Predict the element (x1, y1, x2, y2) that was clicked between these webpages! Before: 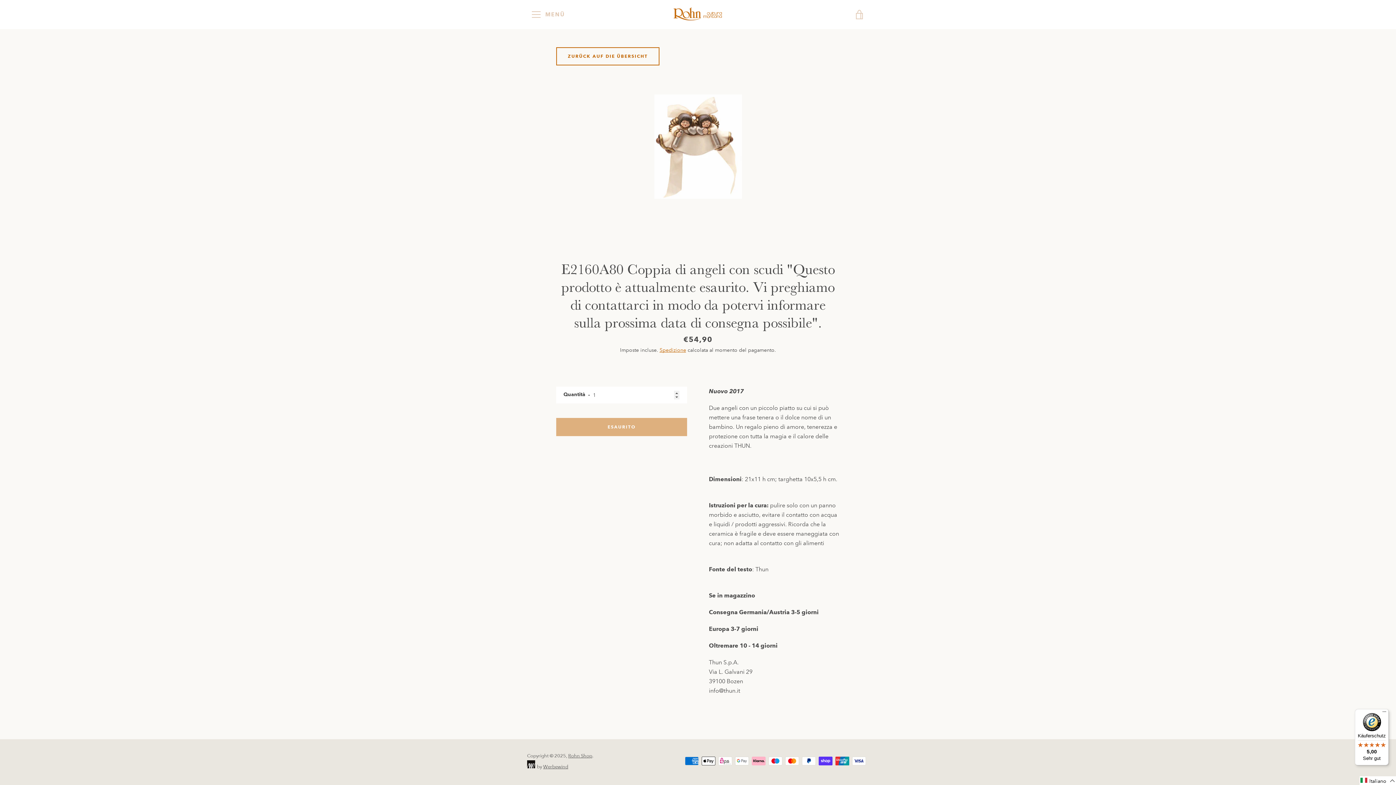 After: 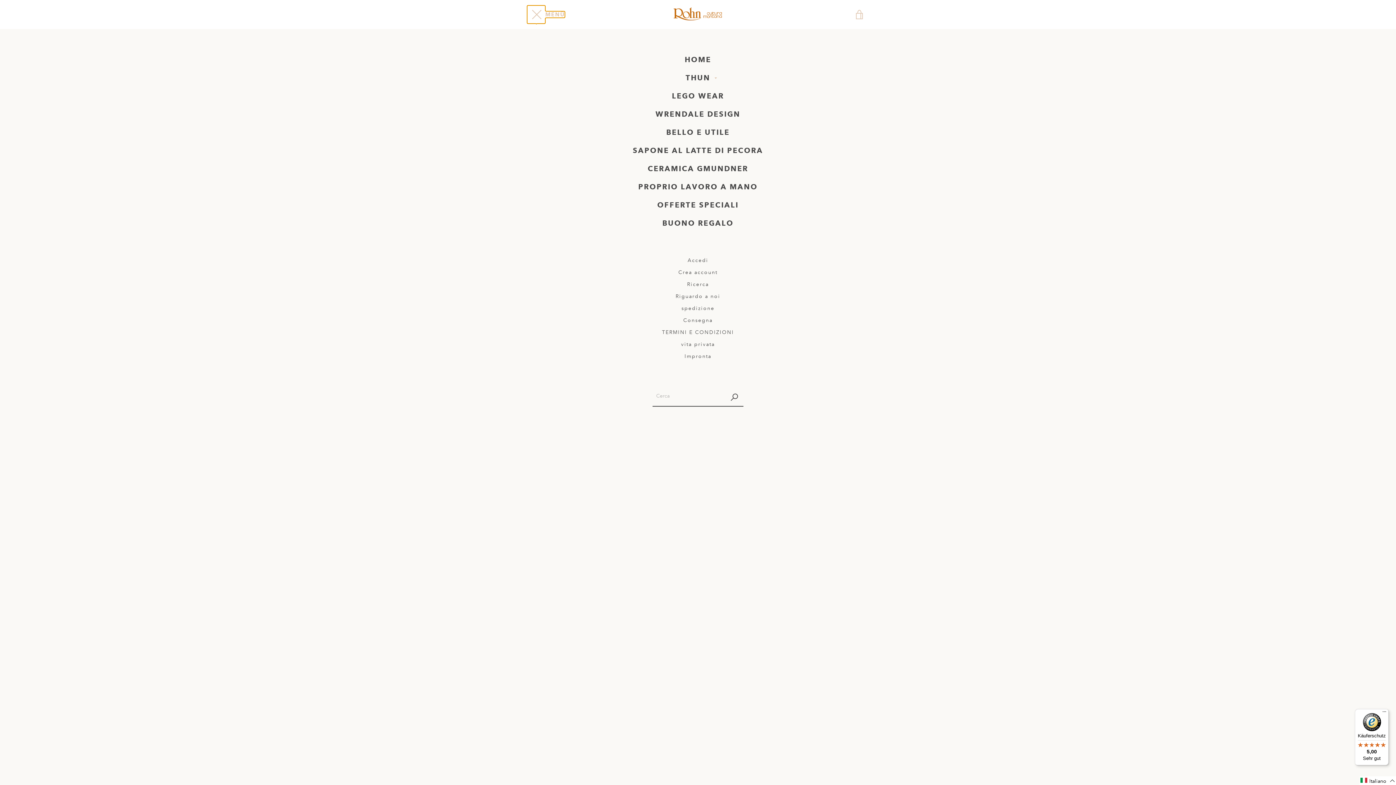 Action: bbox: (527, 5, 545, 23) label: MENÜ
MENU